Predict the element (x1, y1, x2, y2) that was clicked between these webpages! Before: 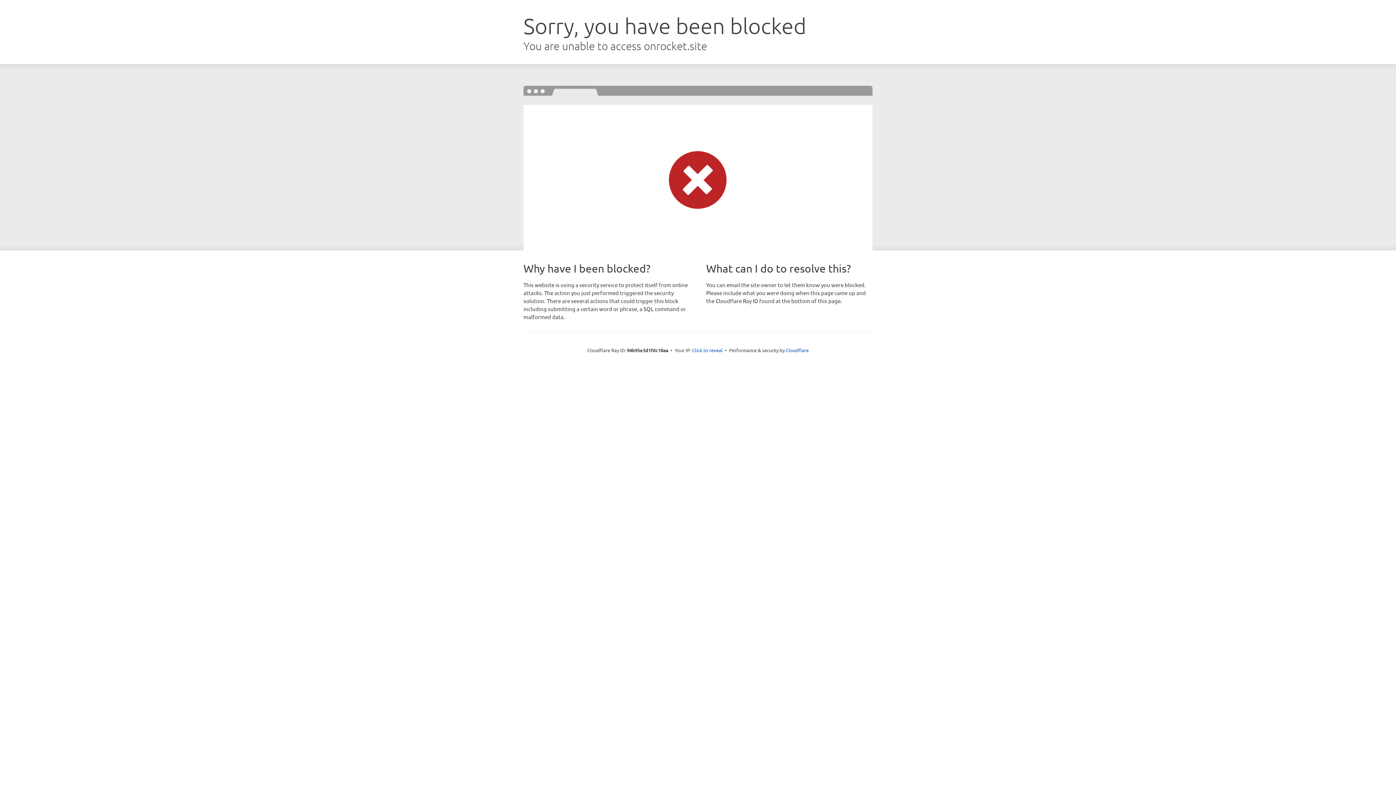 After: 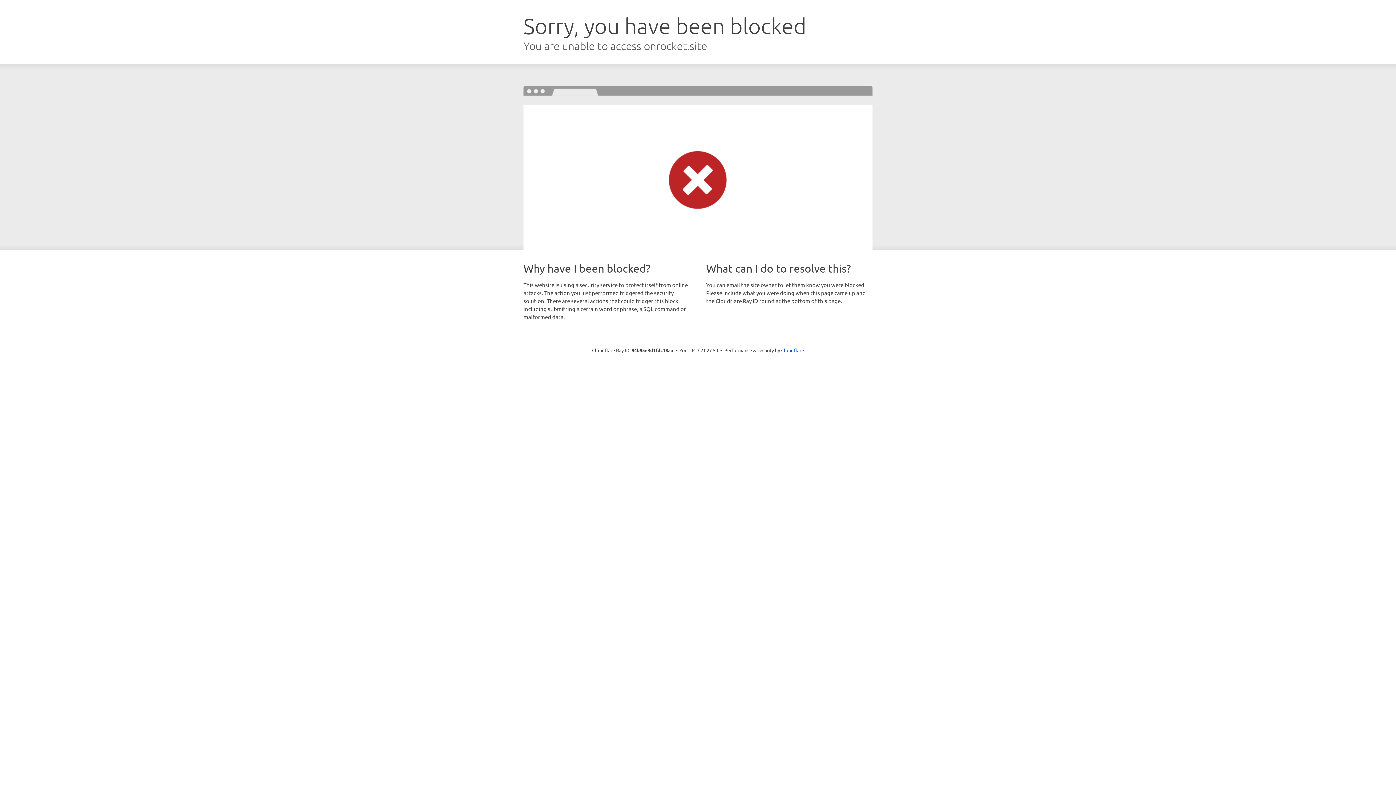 Action: bbox: (692, 346, 722, 353) label: Click to reveal